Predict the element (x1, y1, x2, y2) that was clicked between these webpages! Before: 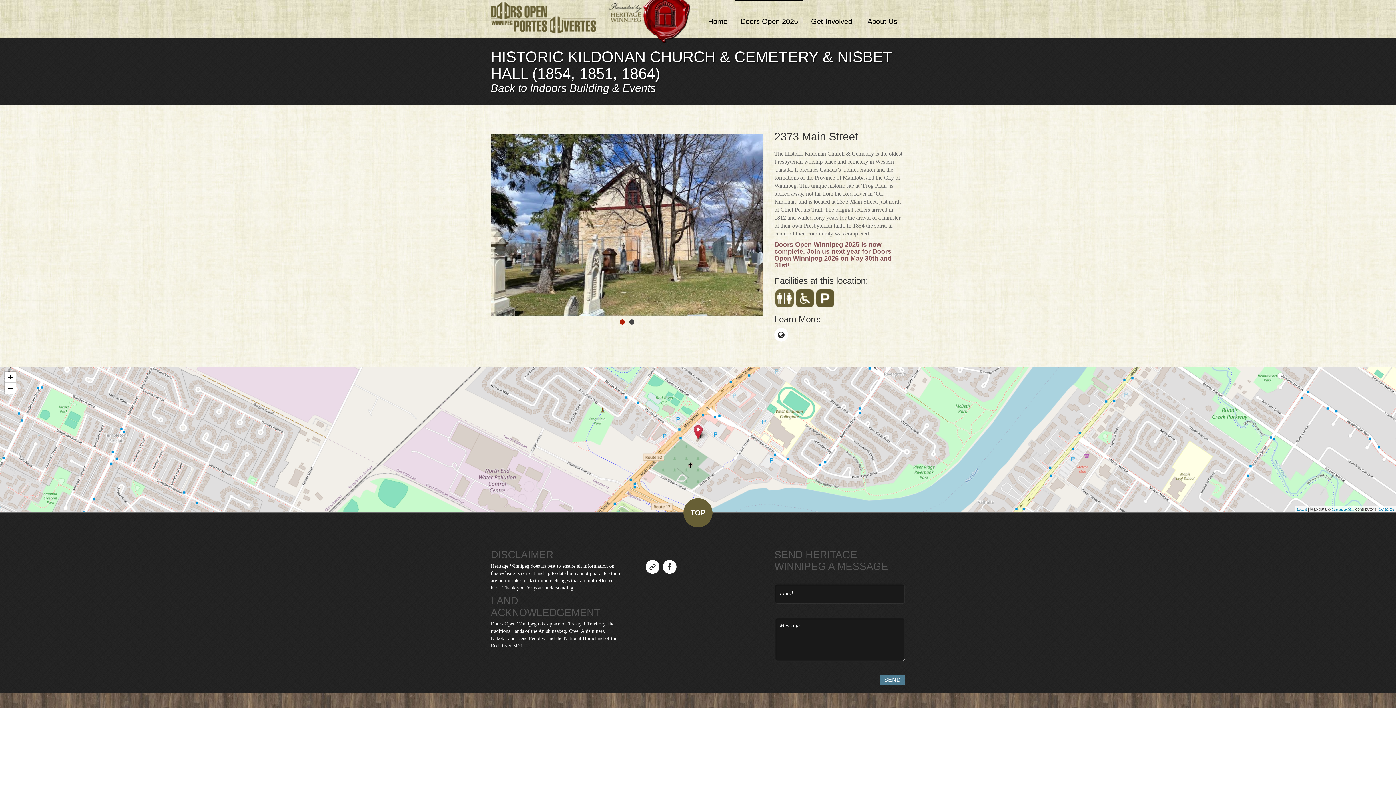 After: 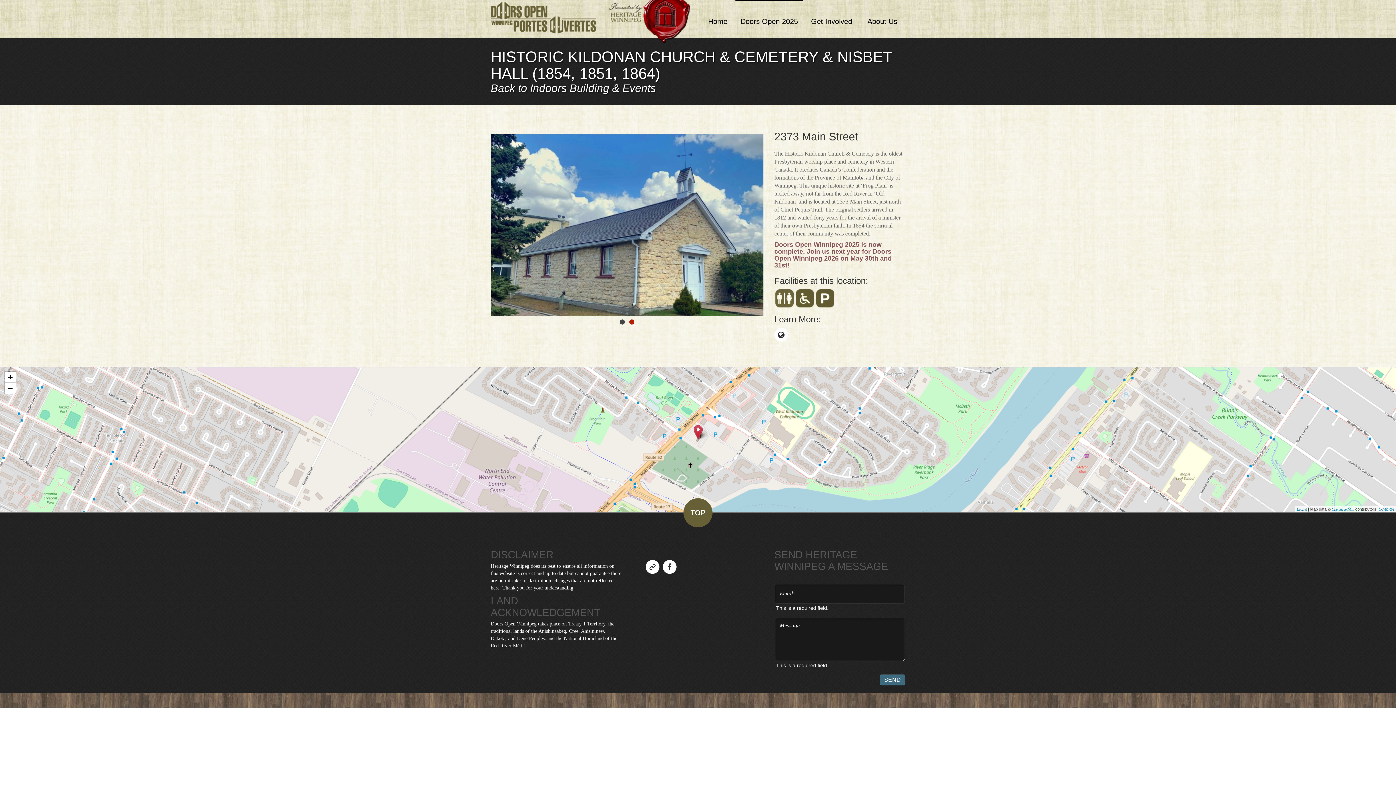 Action: bbox: (880, 674, 905, 685) label: SEND